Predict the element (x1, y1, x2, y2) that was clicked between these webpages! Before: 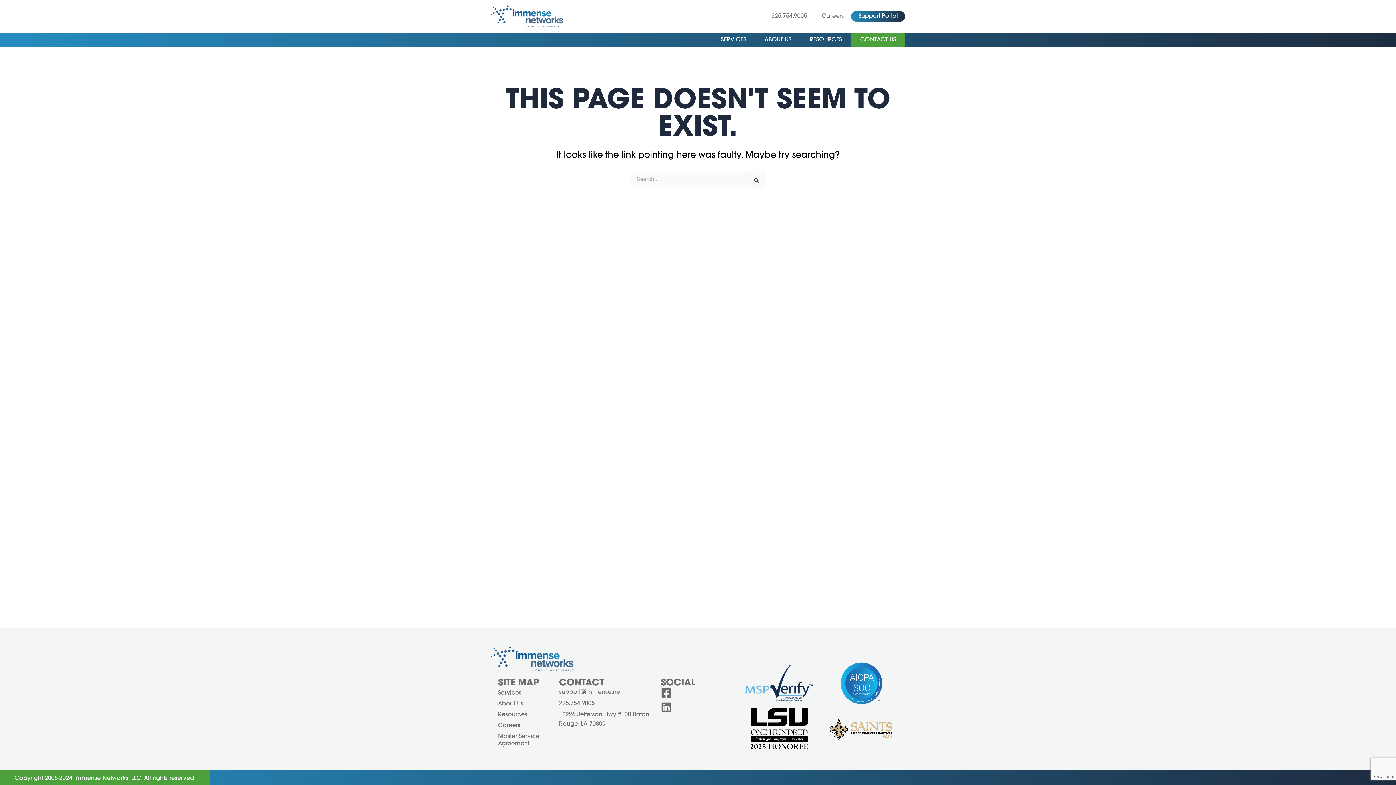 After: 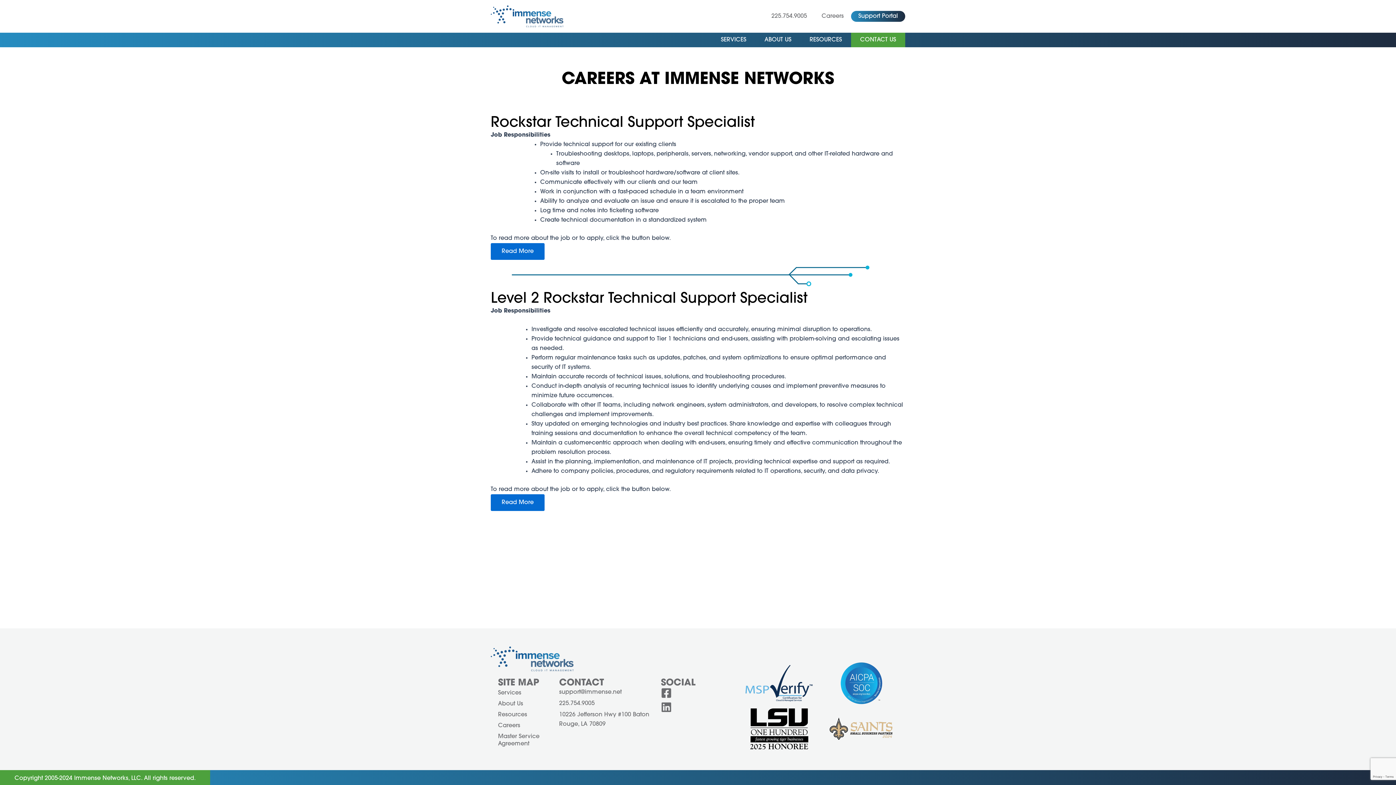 Action: label: Careers bbox: (814, 10, 851, 21)